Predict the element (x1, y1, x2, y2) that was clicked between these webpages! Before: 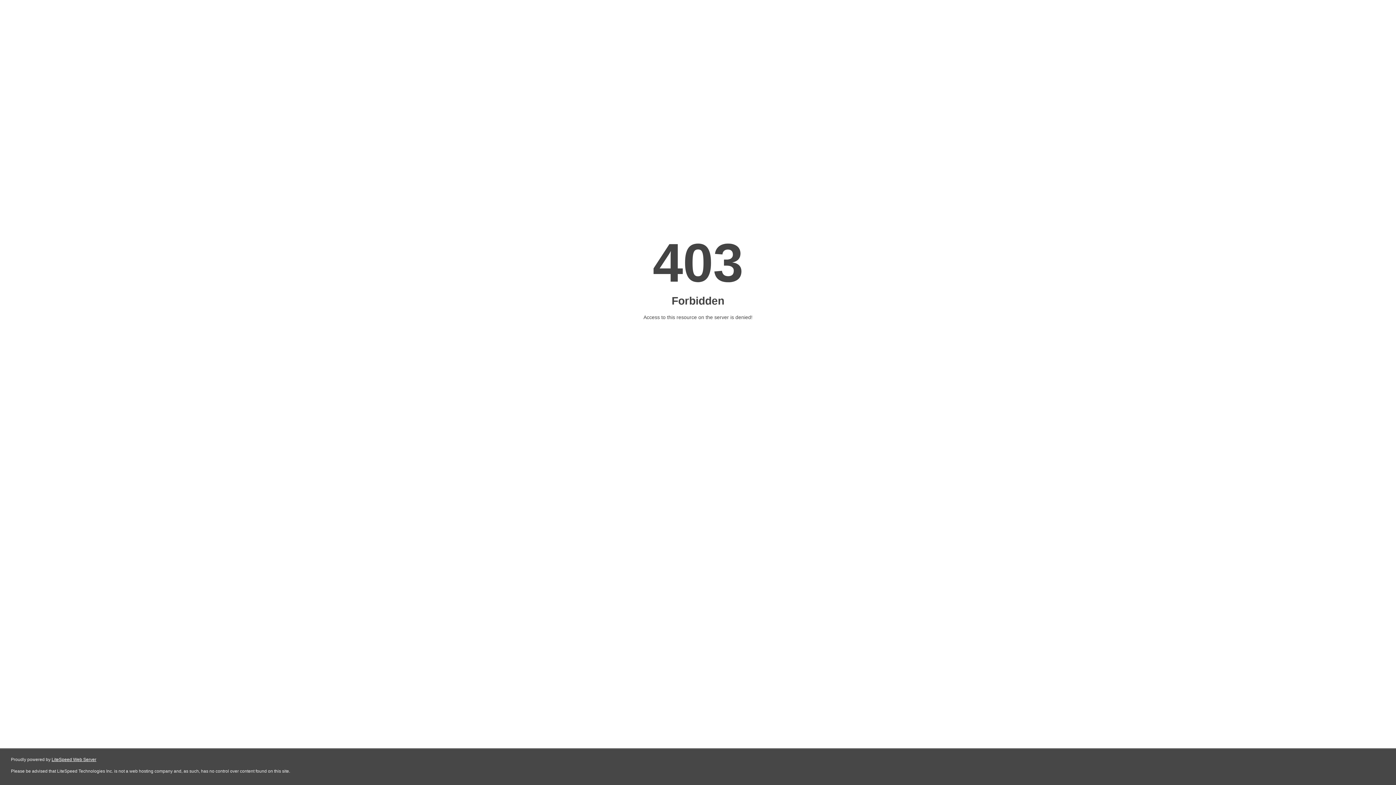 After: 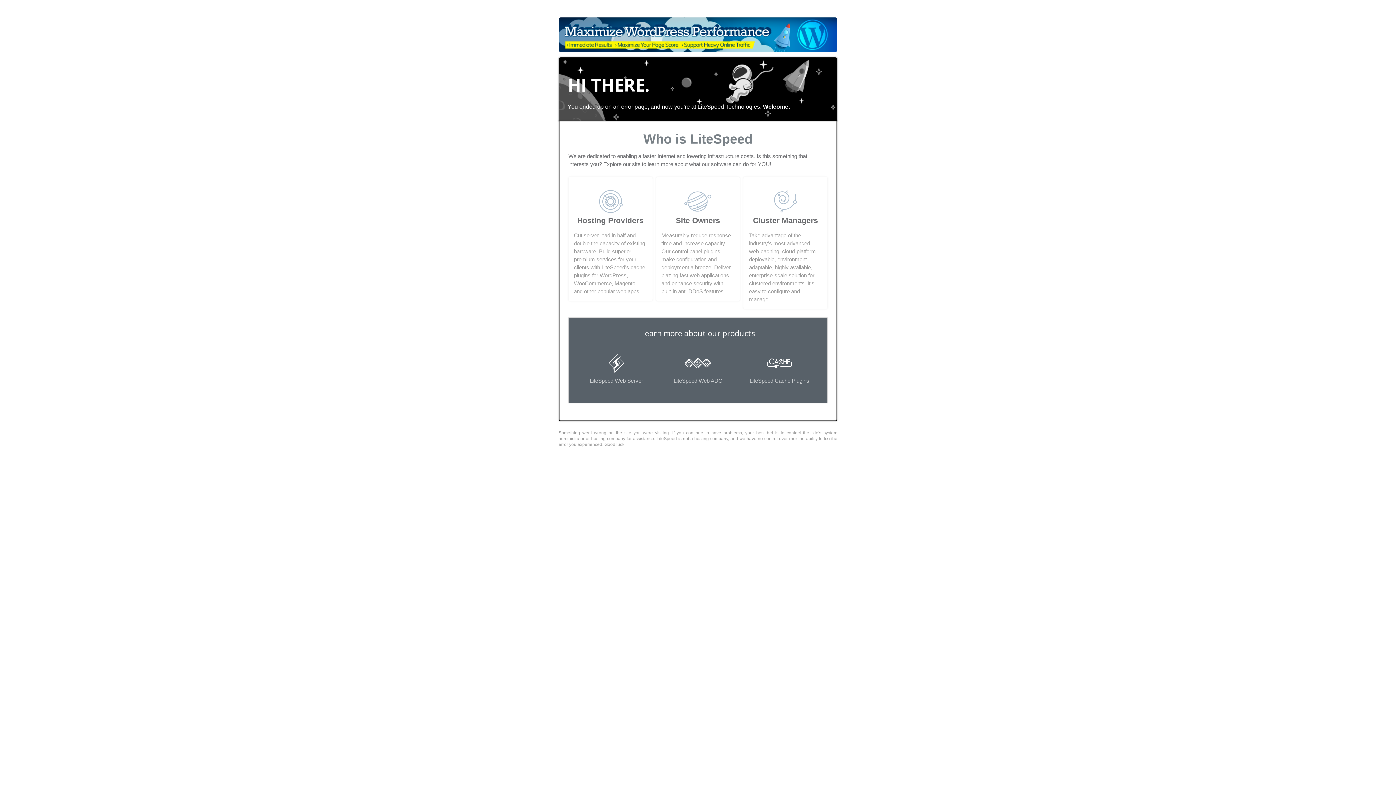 Action: label: LiteSpeed Web Server bbox: (51, 757, 96, 762)